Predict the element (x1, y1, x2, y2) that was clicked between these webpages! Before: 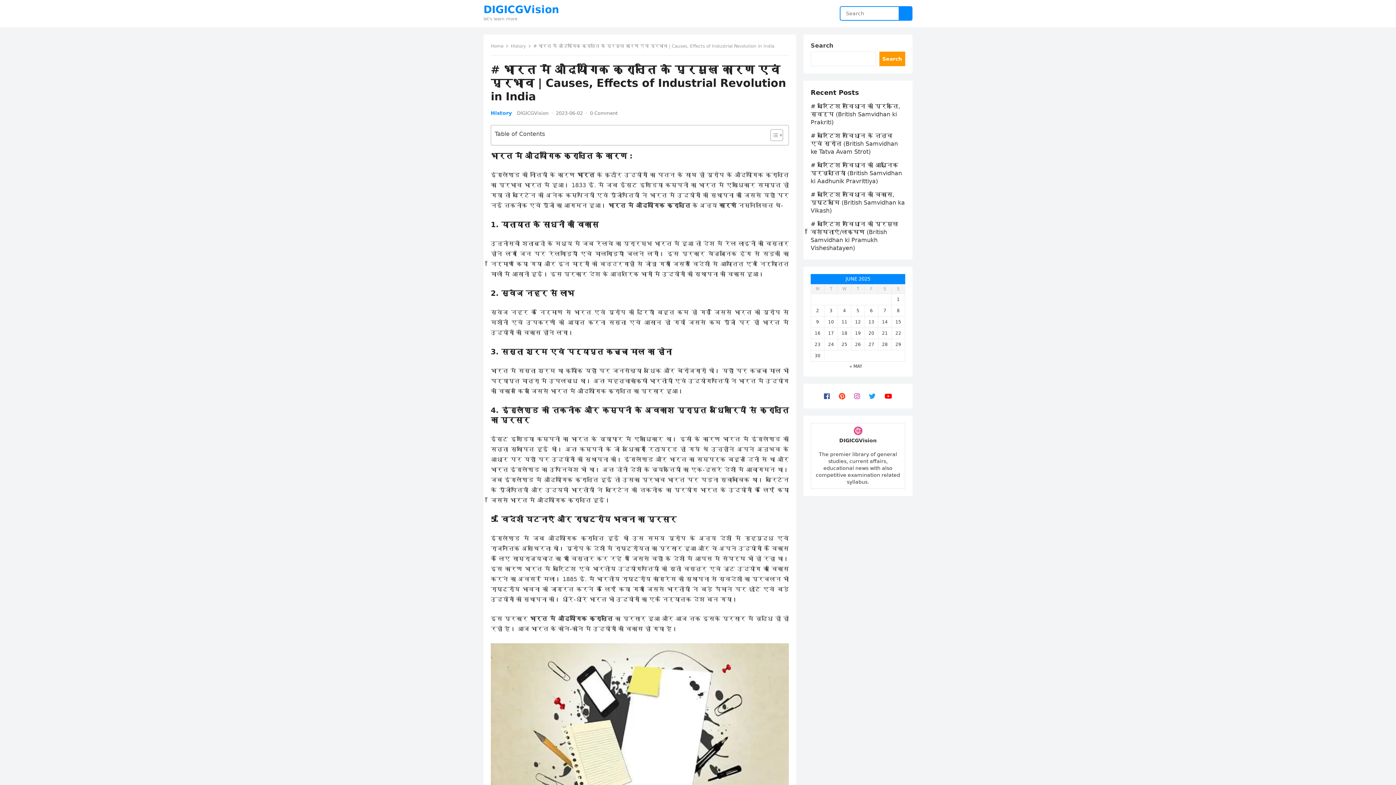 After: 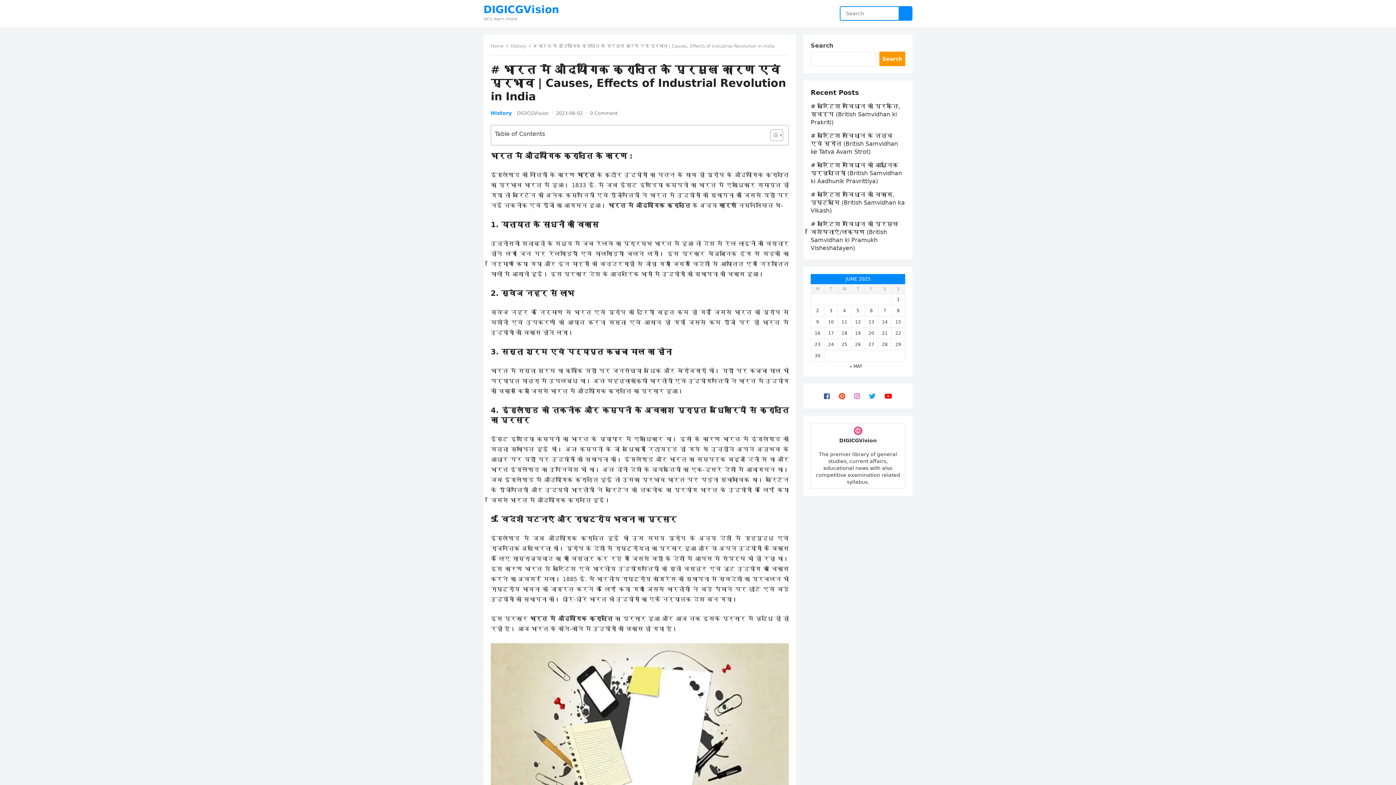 Action: label: Toggle Table of Content bbox: (765, 129, 781, 141)